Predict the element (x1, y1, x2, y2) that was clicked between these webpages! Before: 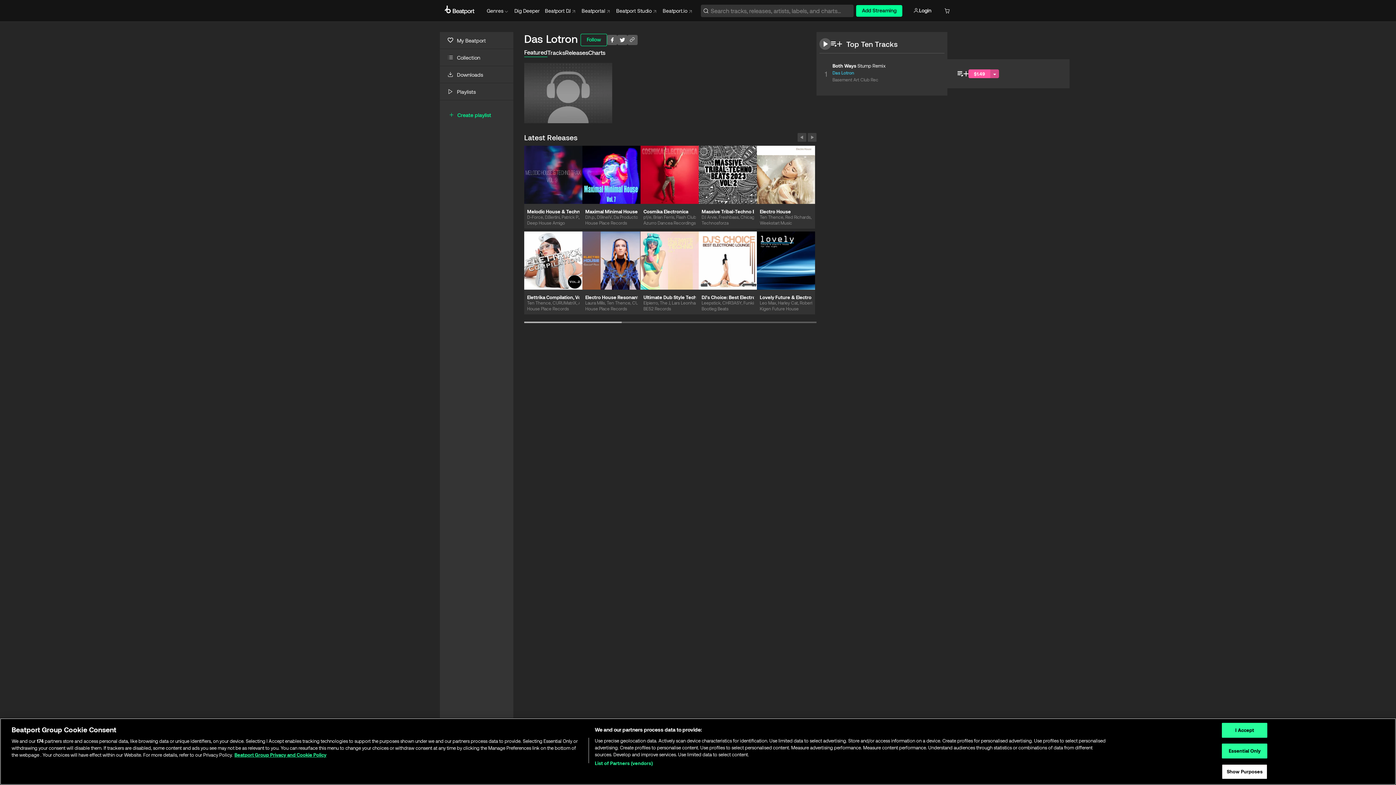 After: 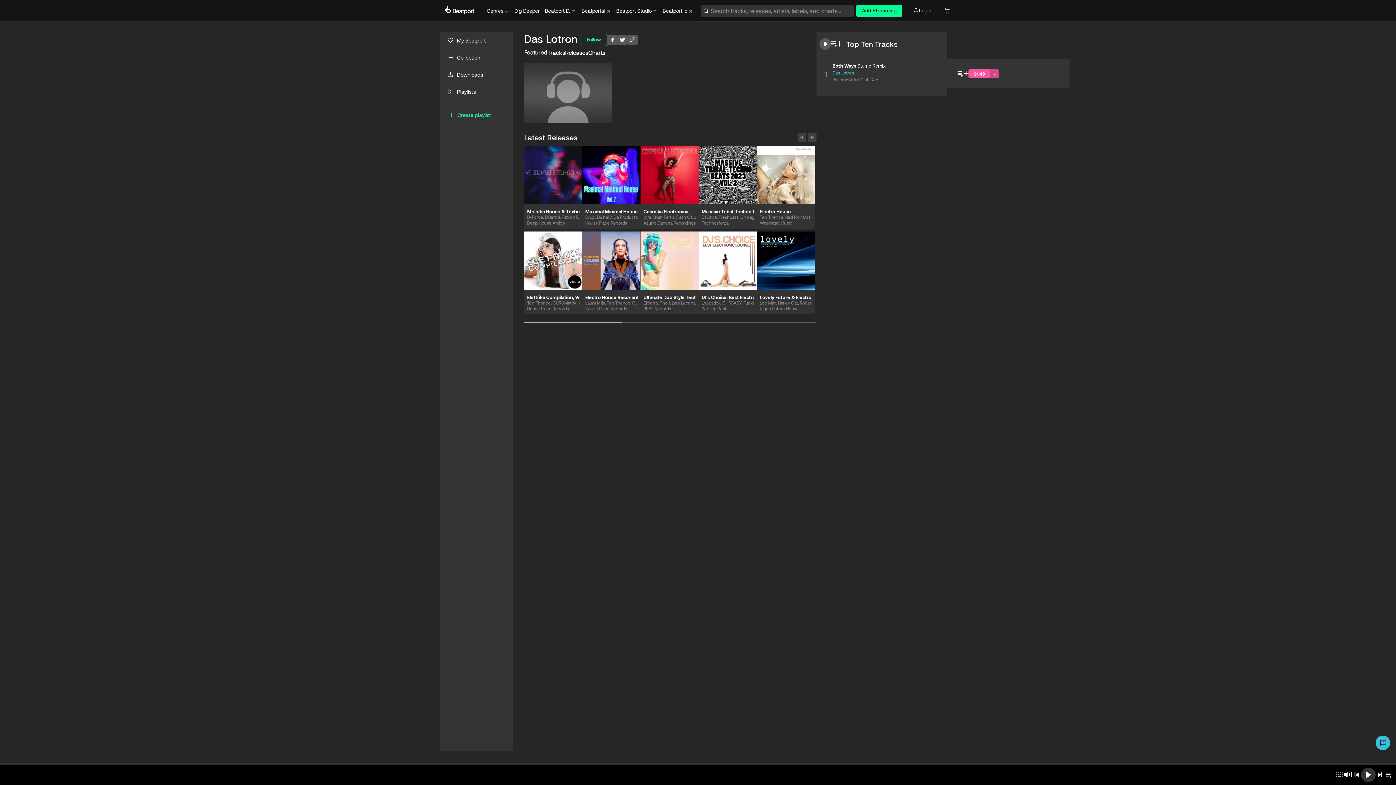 Action: bbox: (1222, 723, 1267, 738) label: I Accept